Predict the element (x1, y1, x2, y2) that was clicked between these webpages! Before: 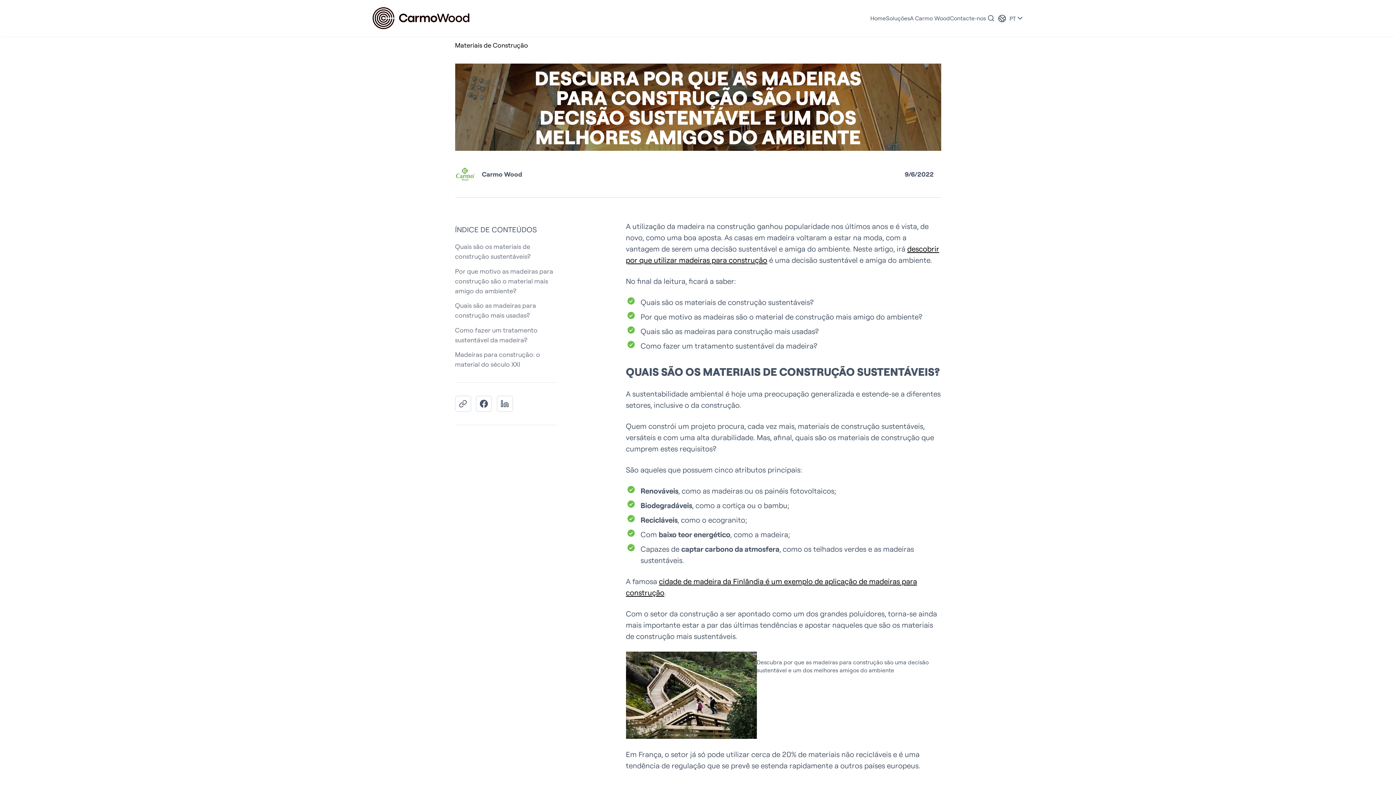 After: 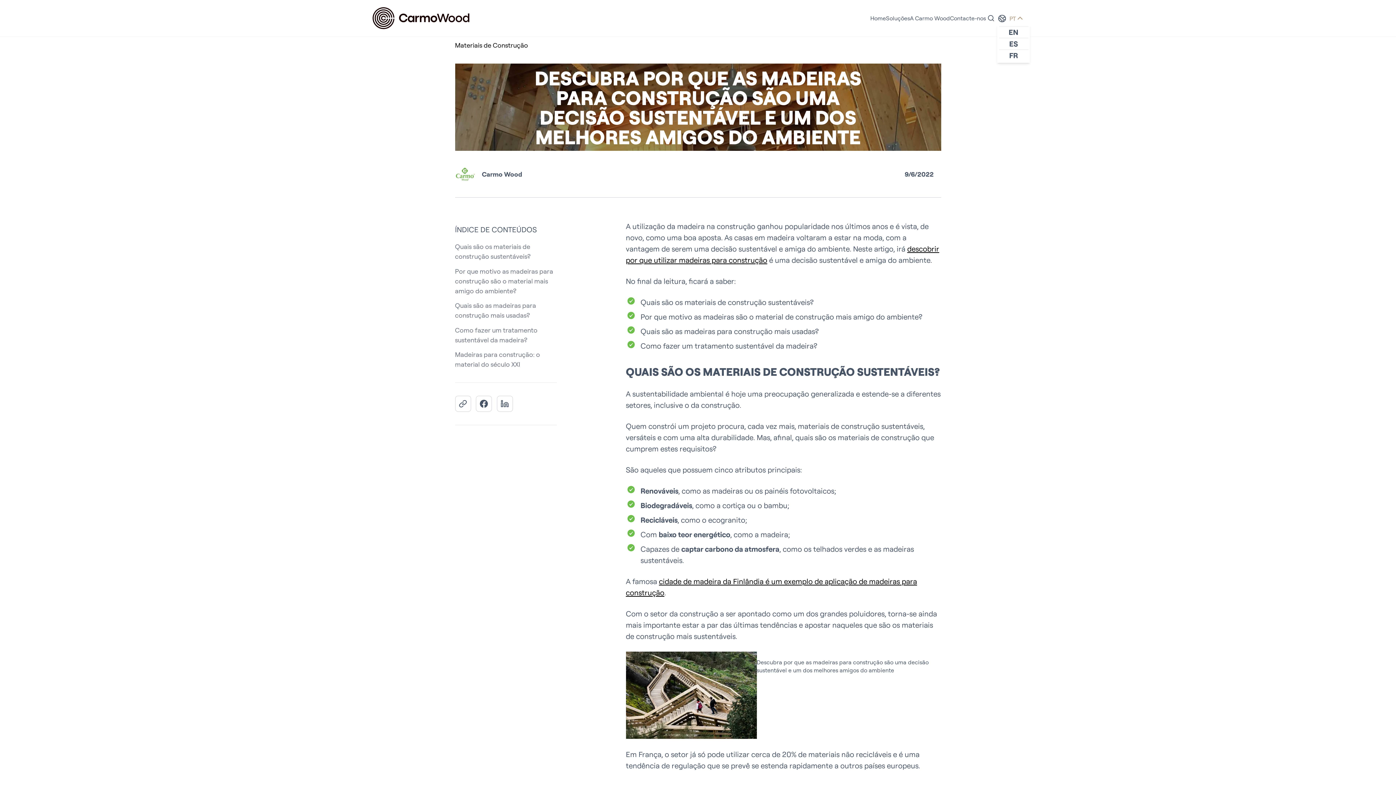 Action: bbox: (996, 13, 1024, 22) label: PT